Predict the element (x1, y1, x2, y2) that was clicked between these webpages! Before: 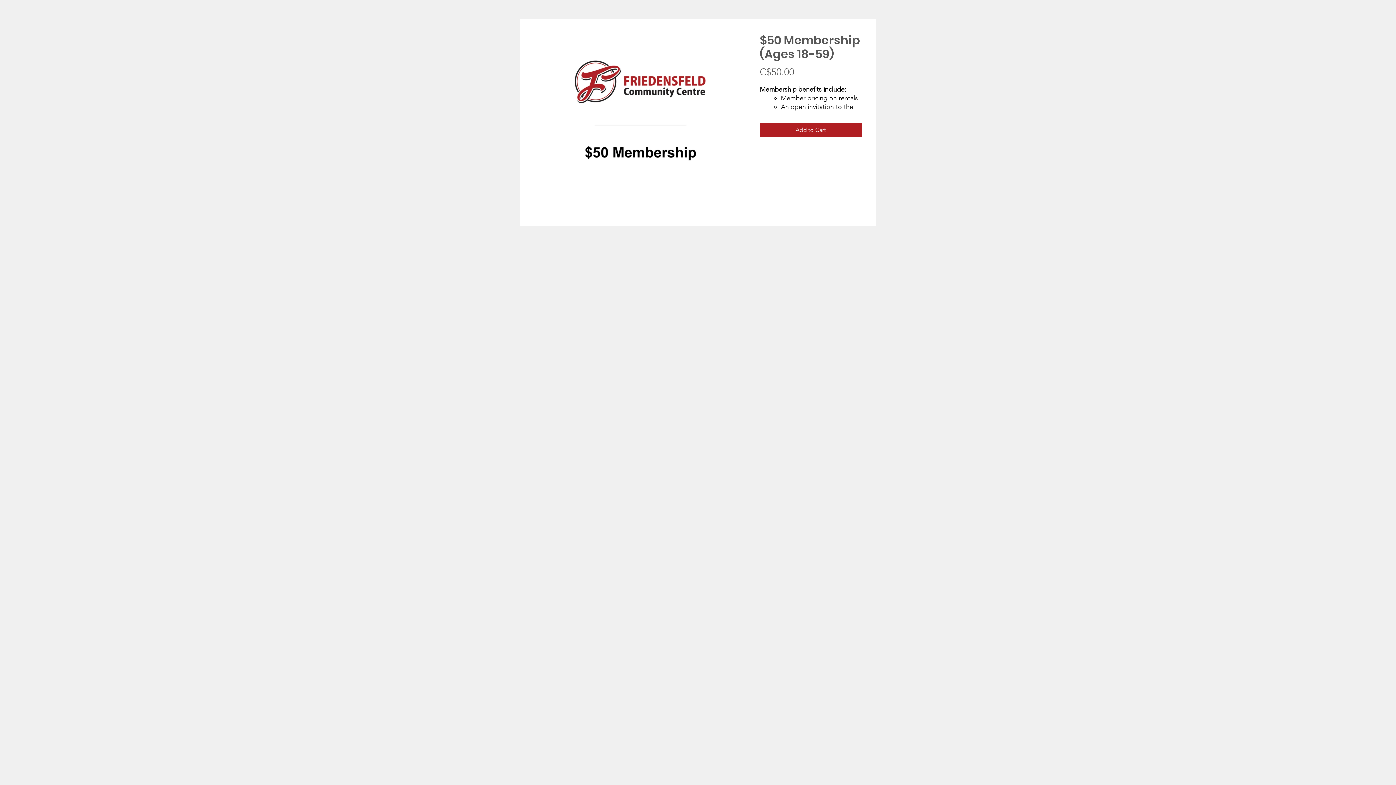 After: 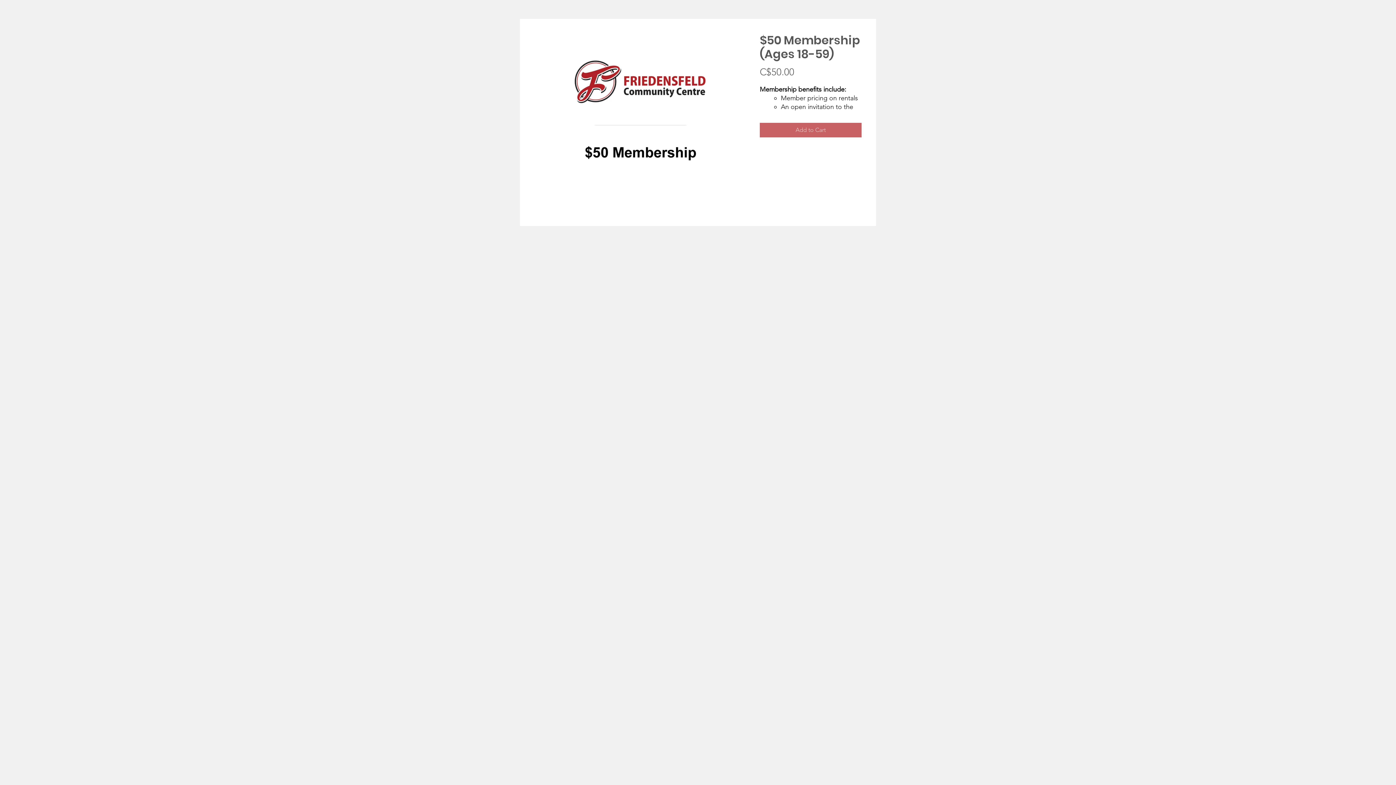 Action: bbox: (760, 122, 861, 137) label: Add to Cart